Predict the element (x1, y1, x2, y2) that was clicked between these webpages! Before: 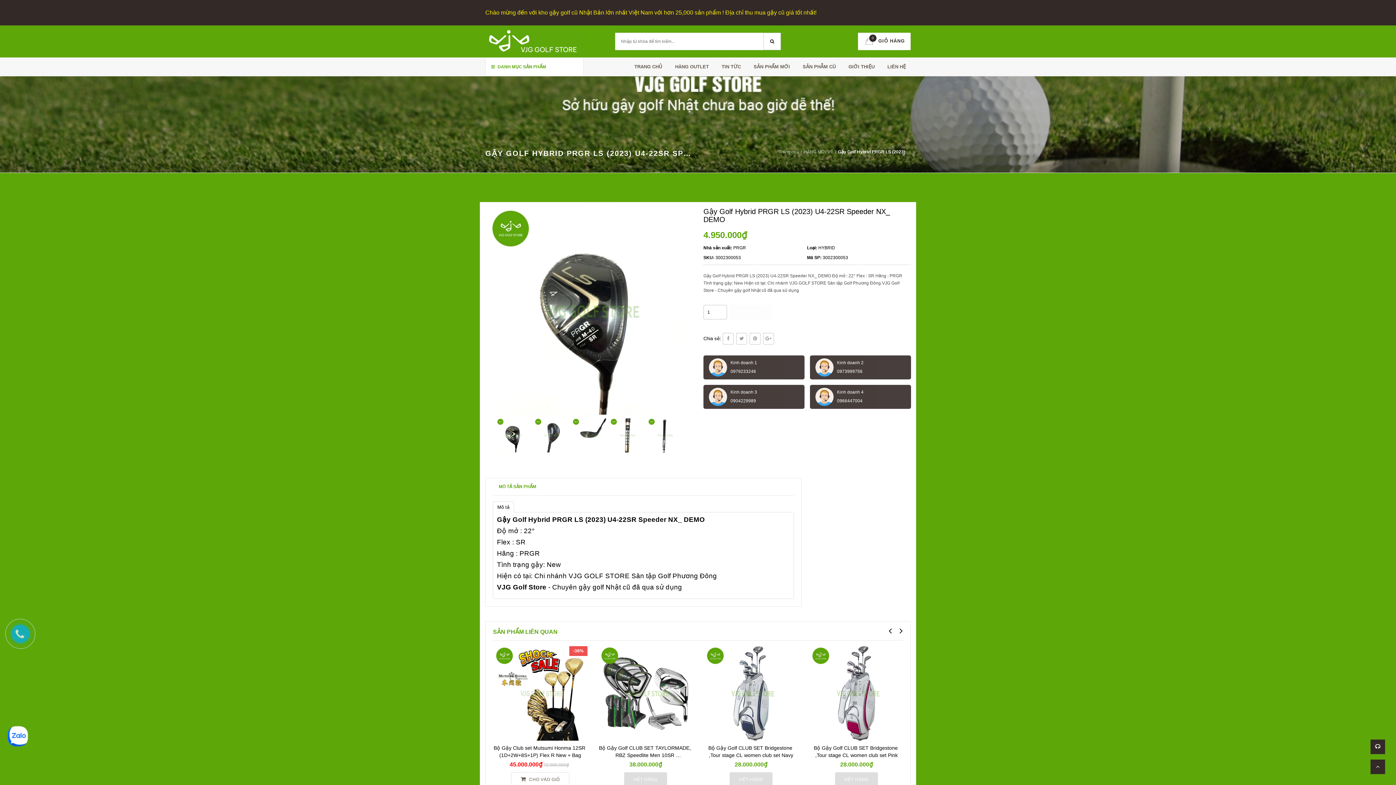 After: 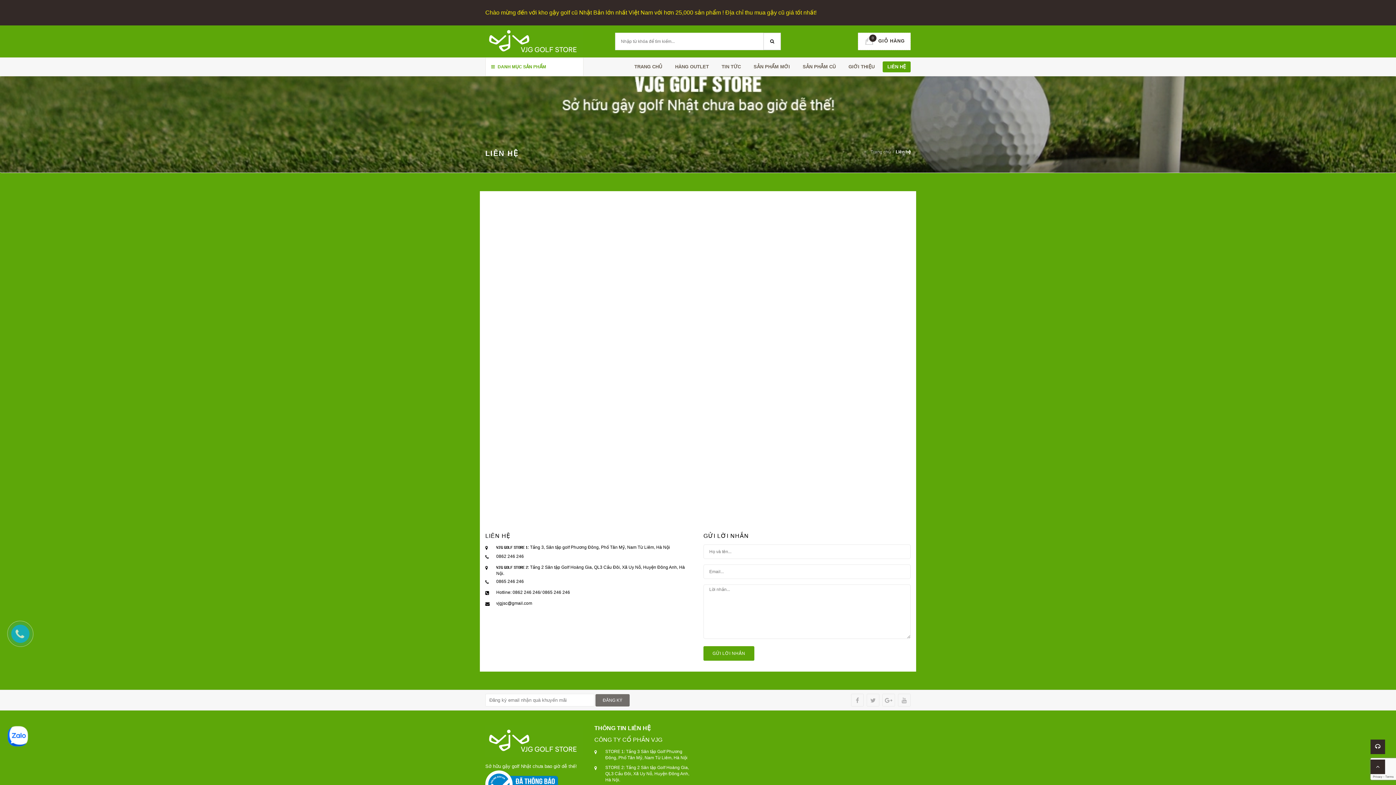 Action: bbox: (882, 61, 910, 72) label: LIÊN HỆ